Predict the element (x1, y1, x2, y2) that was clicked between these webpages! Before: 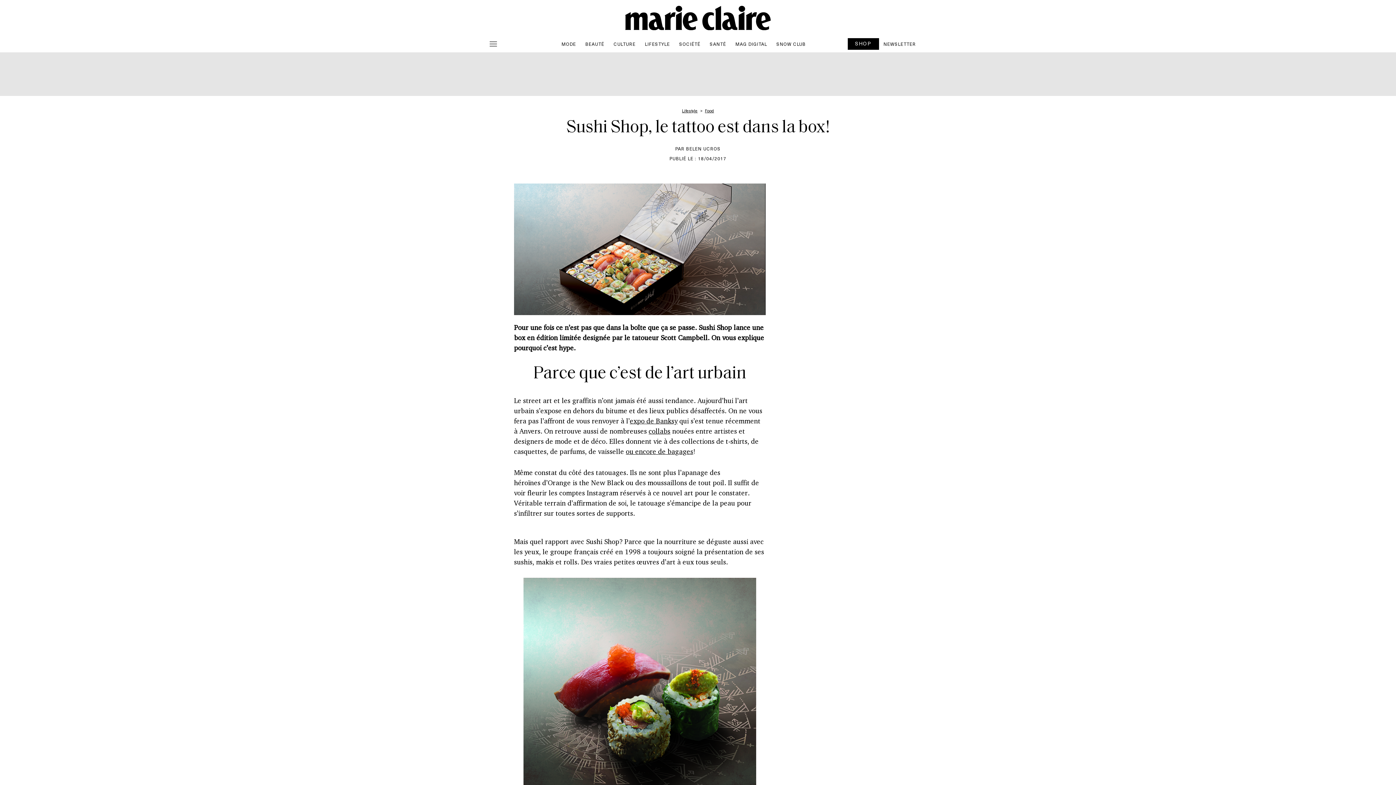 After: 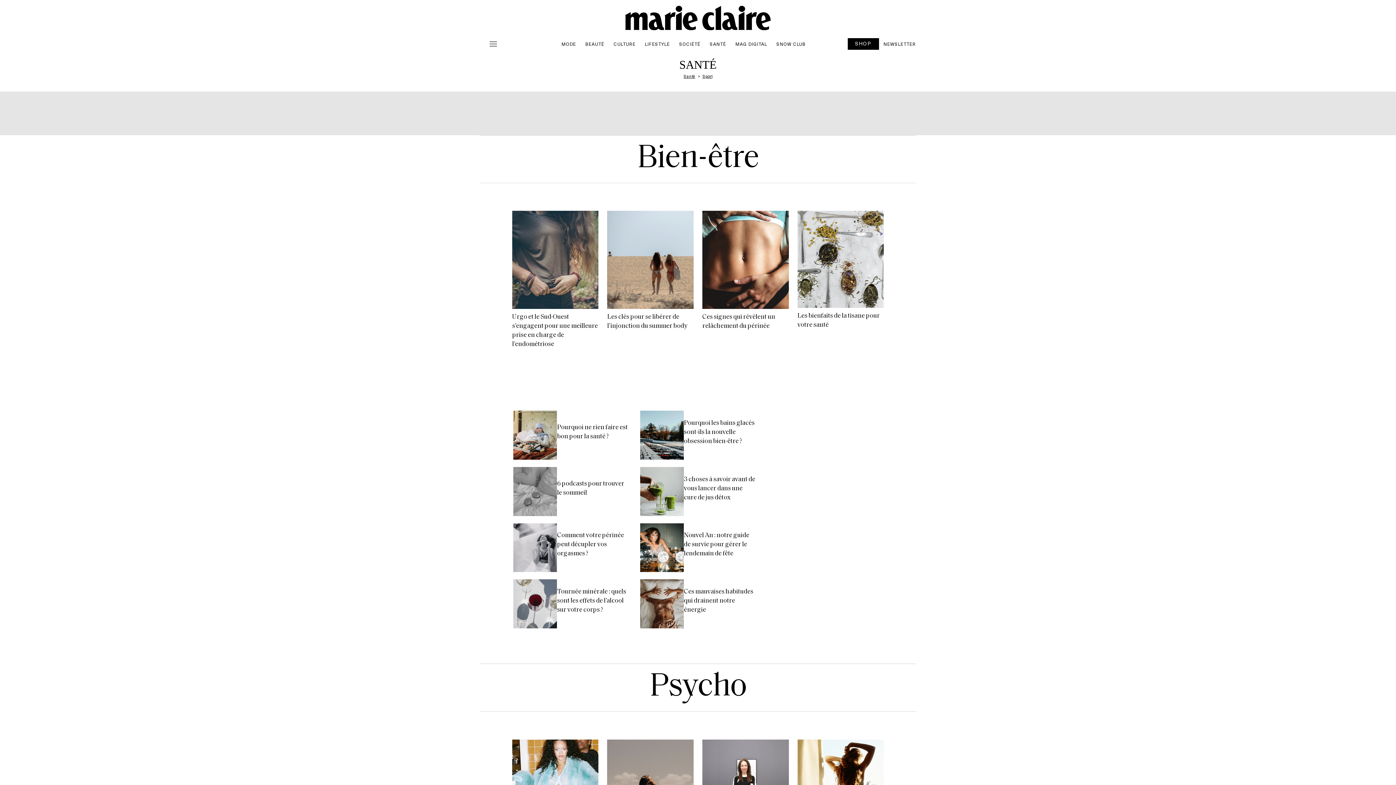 Action: bbox: (705, 37, 730, 50) label: SANTÉ